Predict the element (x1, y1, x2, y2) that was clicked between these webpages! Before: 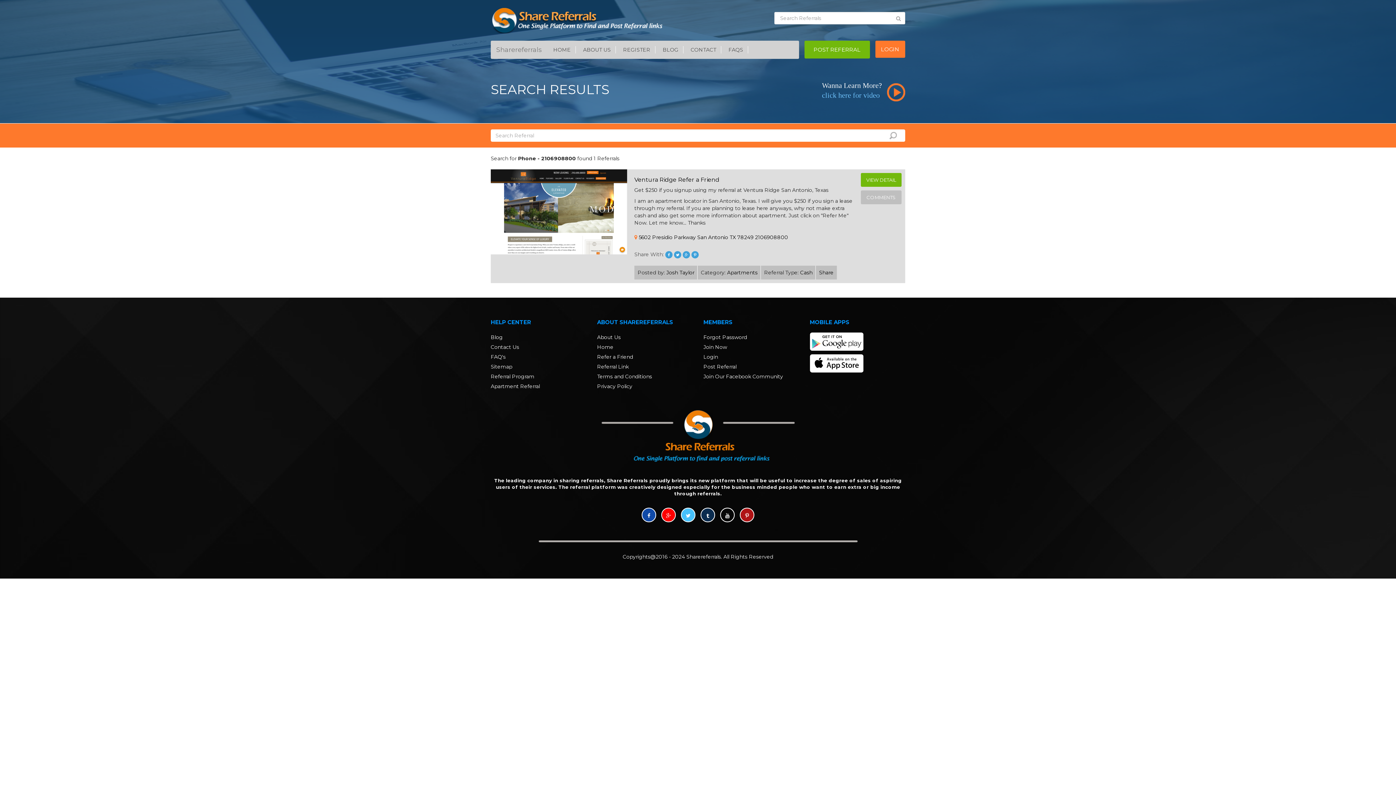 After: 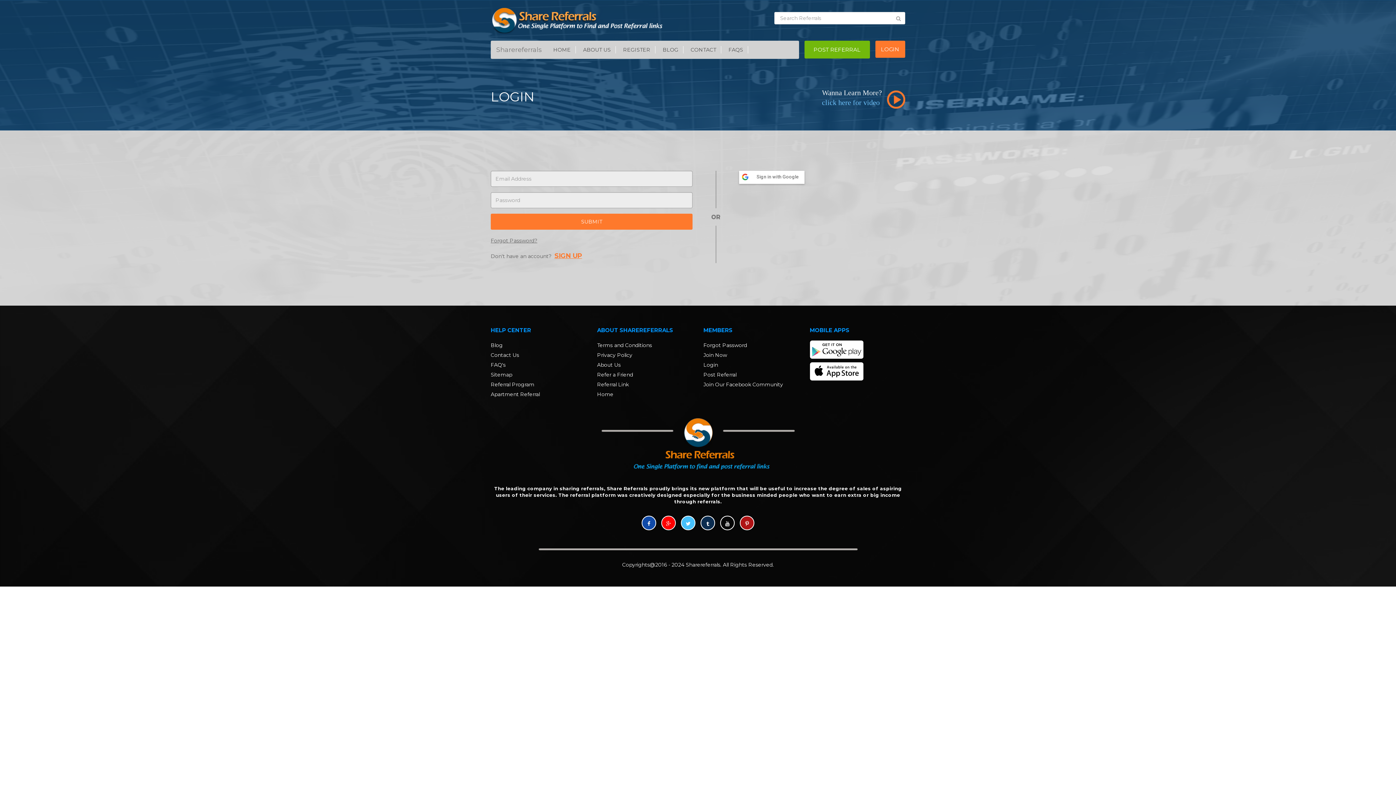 Action: label: Login bbox: (703, 353, 718, 360)